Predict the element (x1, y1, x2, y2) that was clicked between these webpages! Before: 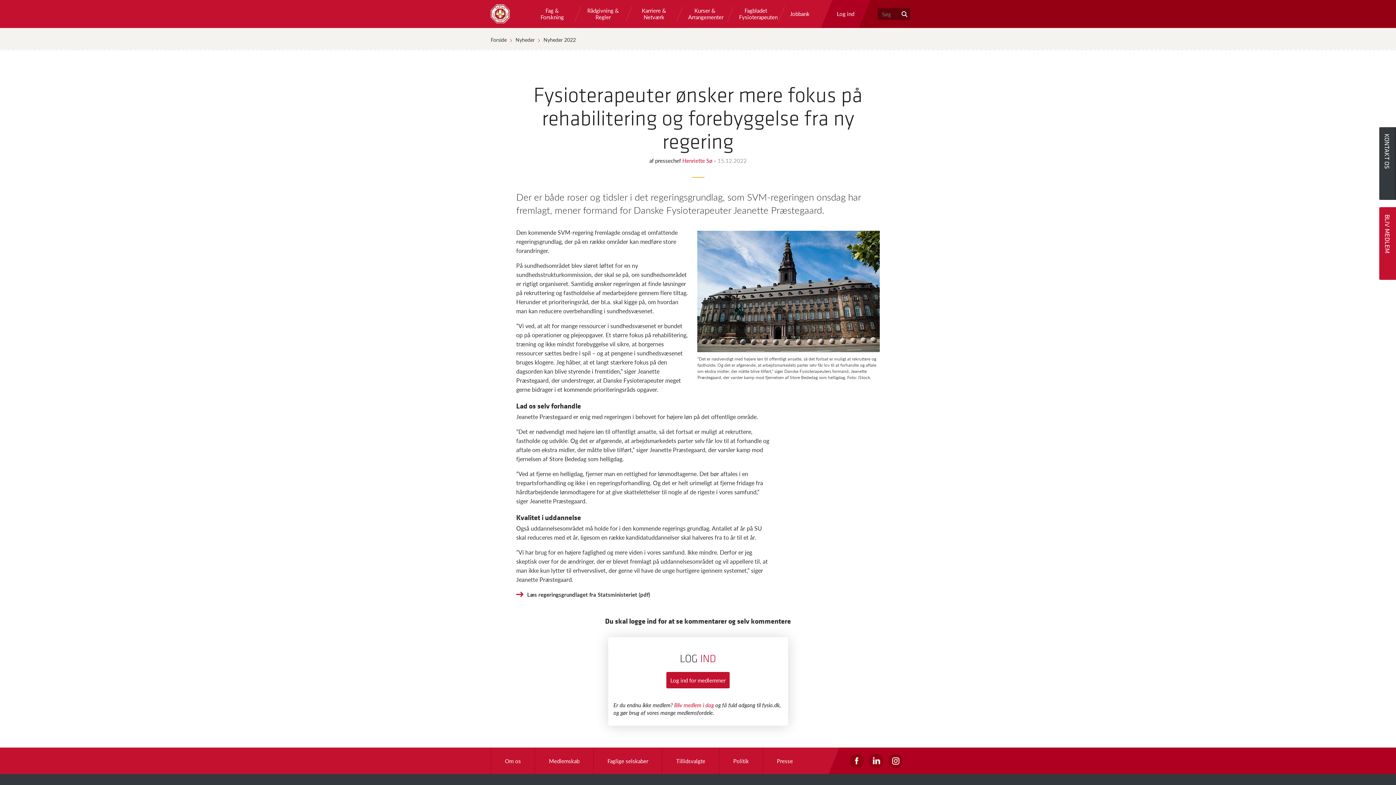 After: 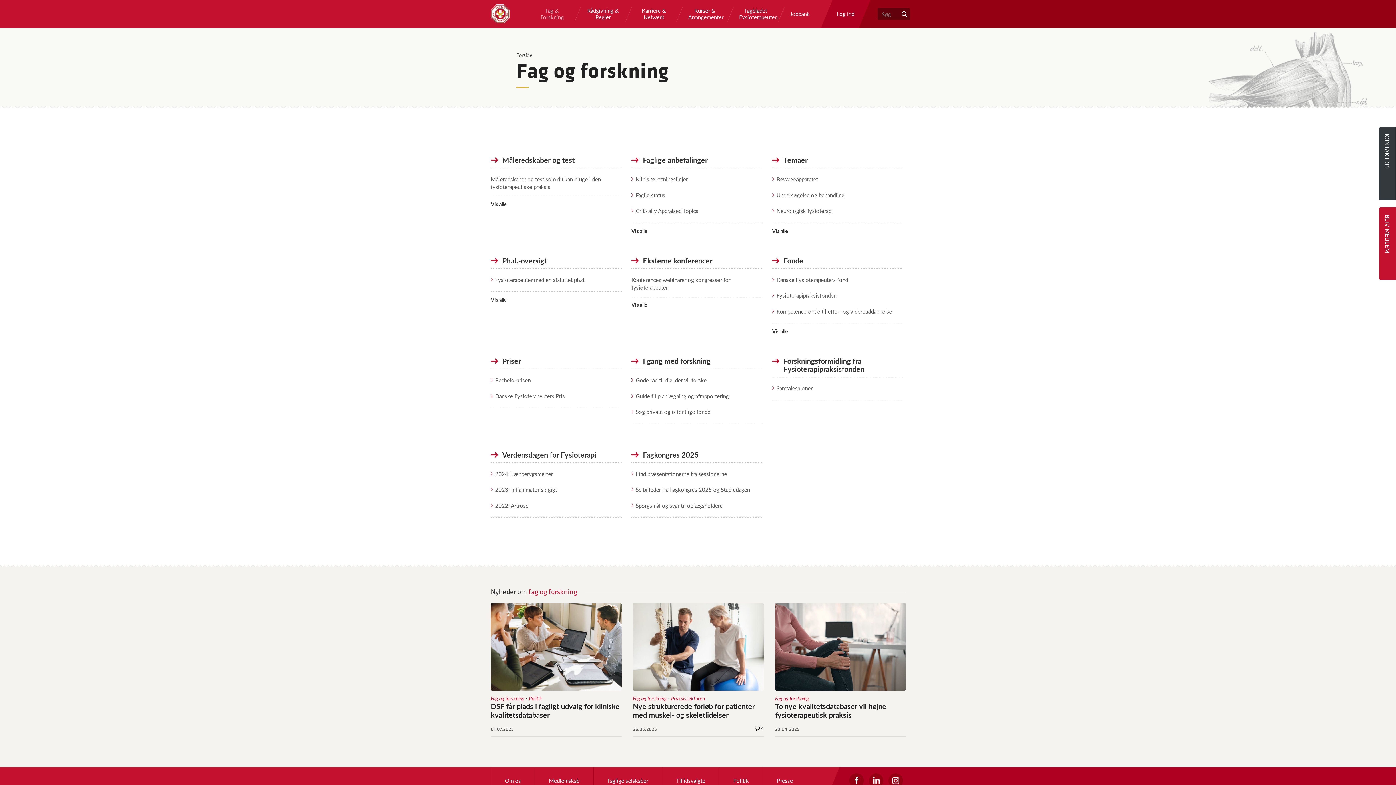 Action: label: Fag & Forskning bbox: (535, 7, 569, 20)